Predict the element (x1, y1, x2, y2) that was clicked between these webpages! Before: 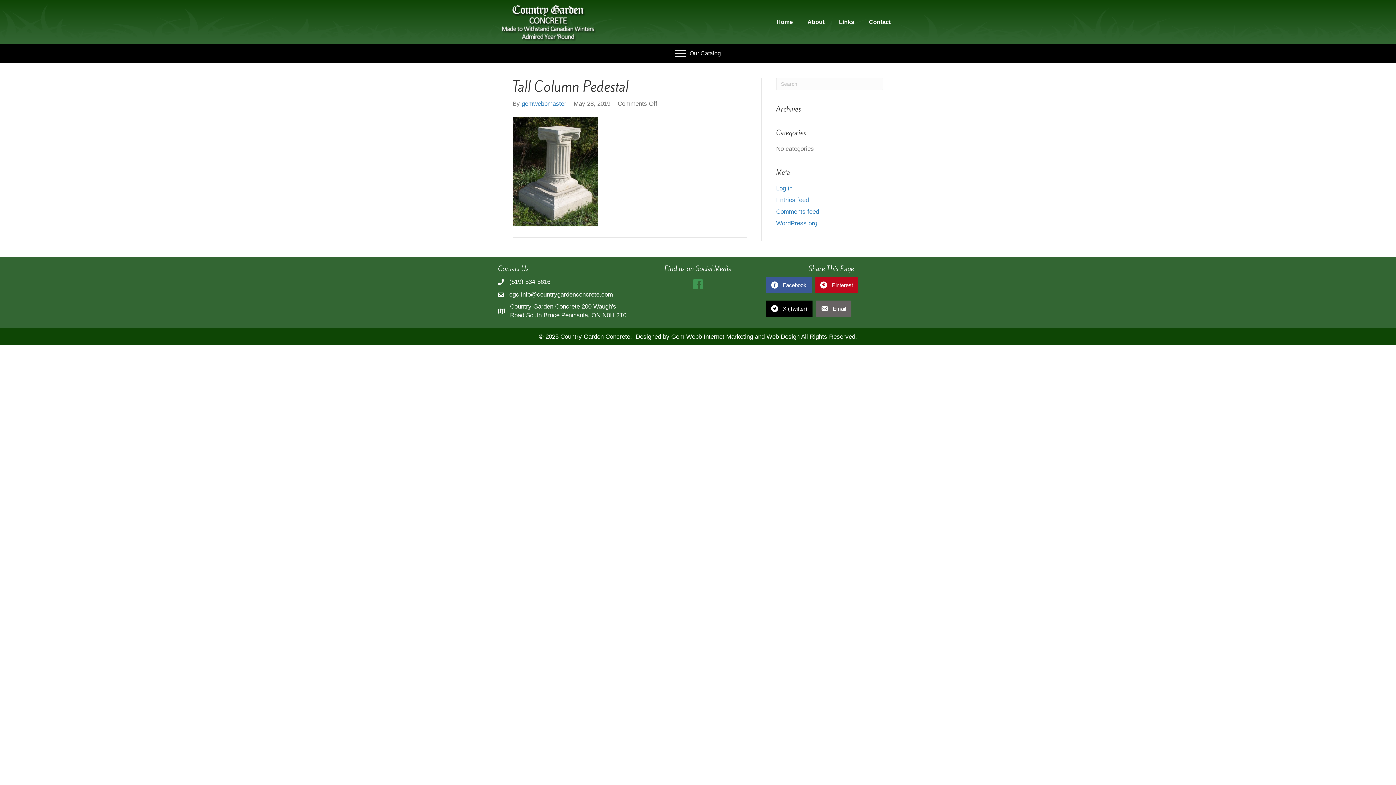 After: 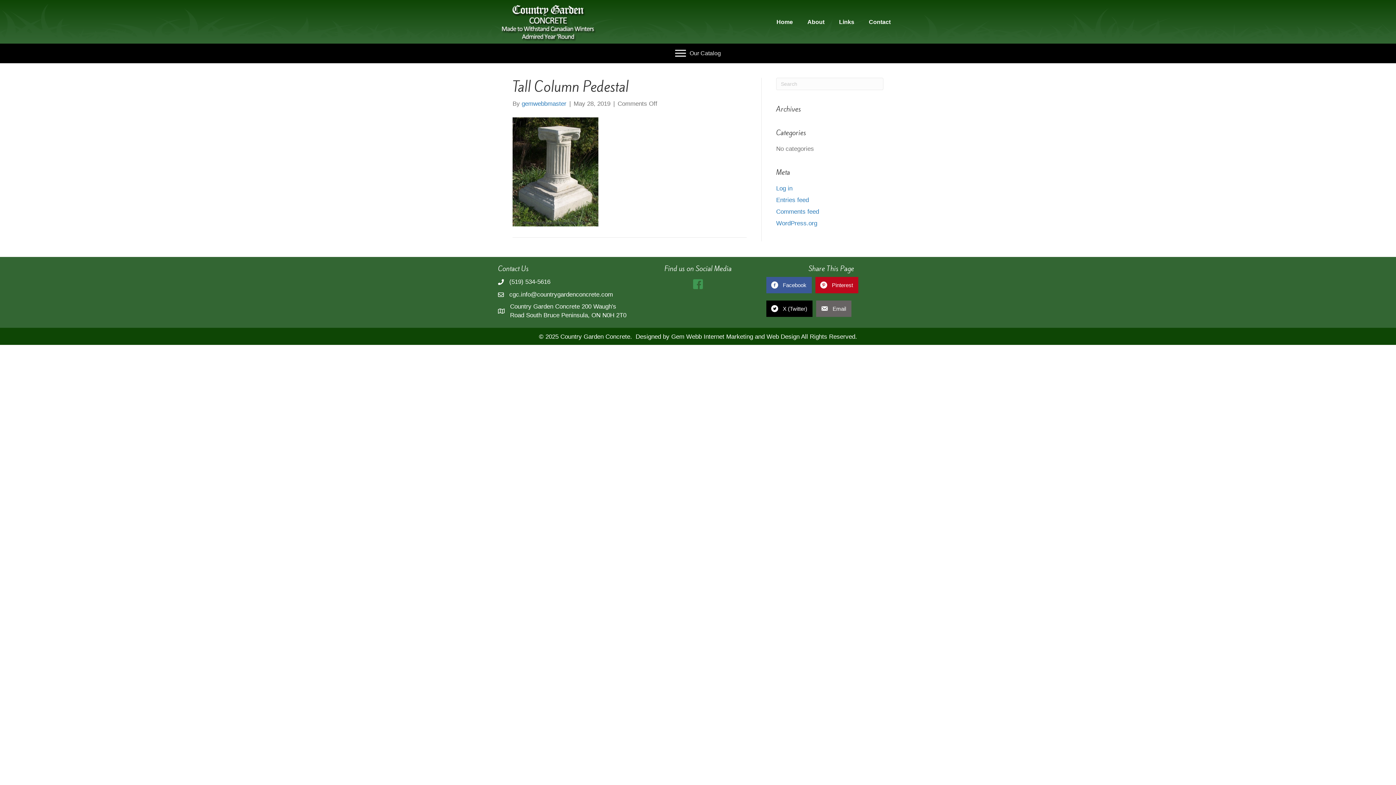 Action: bbox: (766, 300, 812, 316) label: X (Twitter)